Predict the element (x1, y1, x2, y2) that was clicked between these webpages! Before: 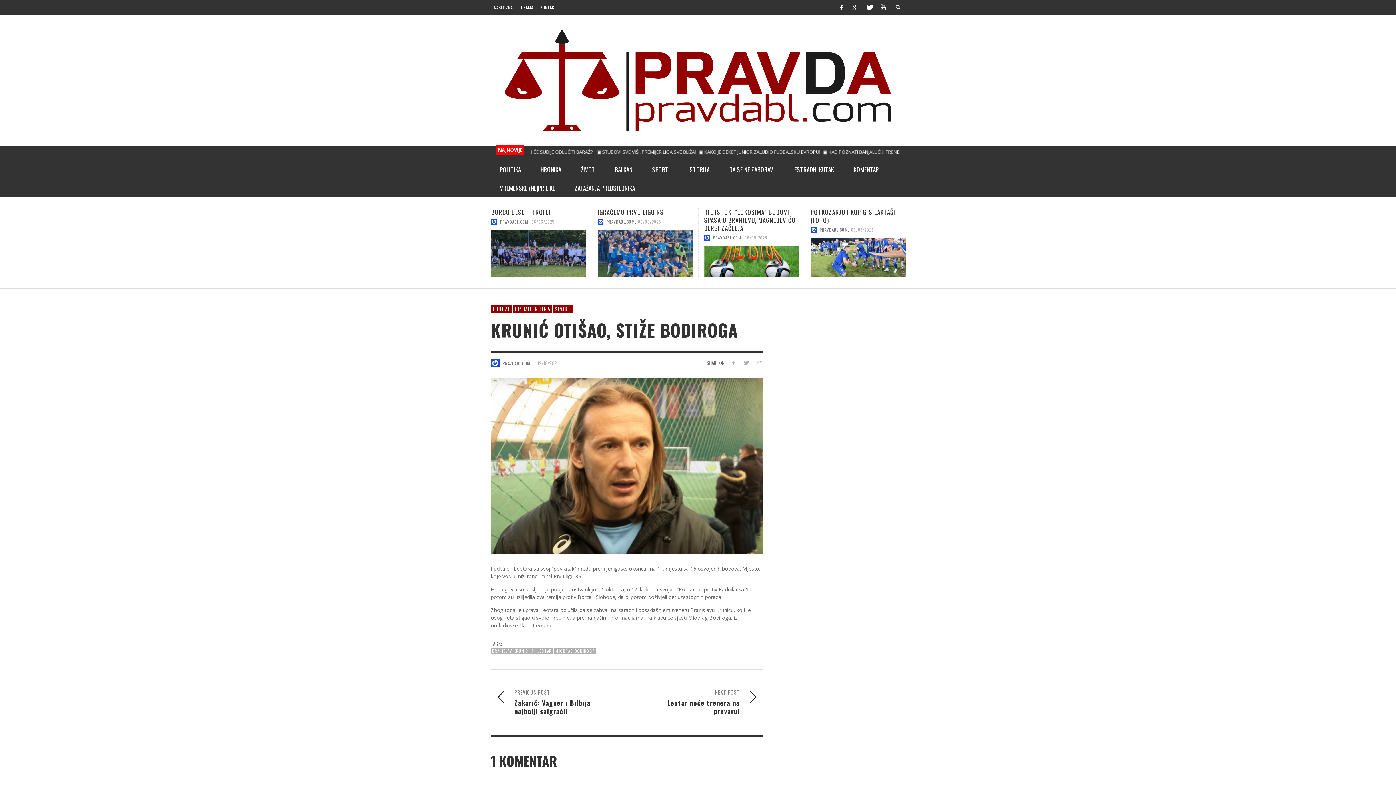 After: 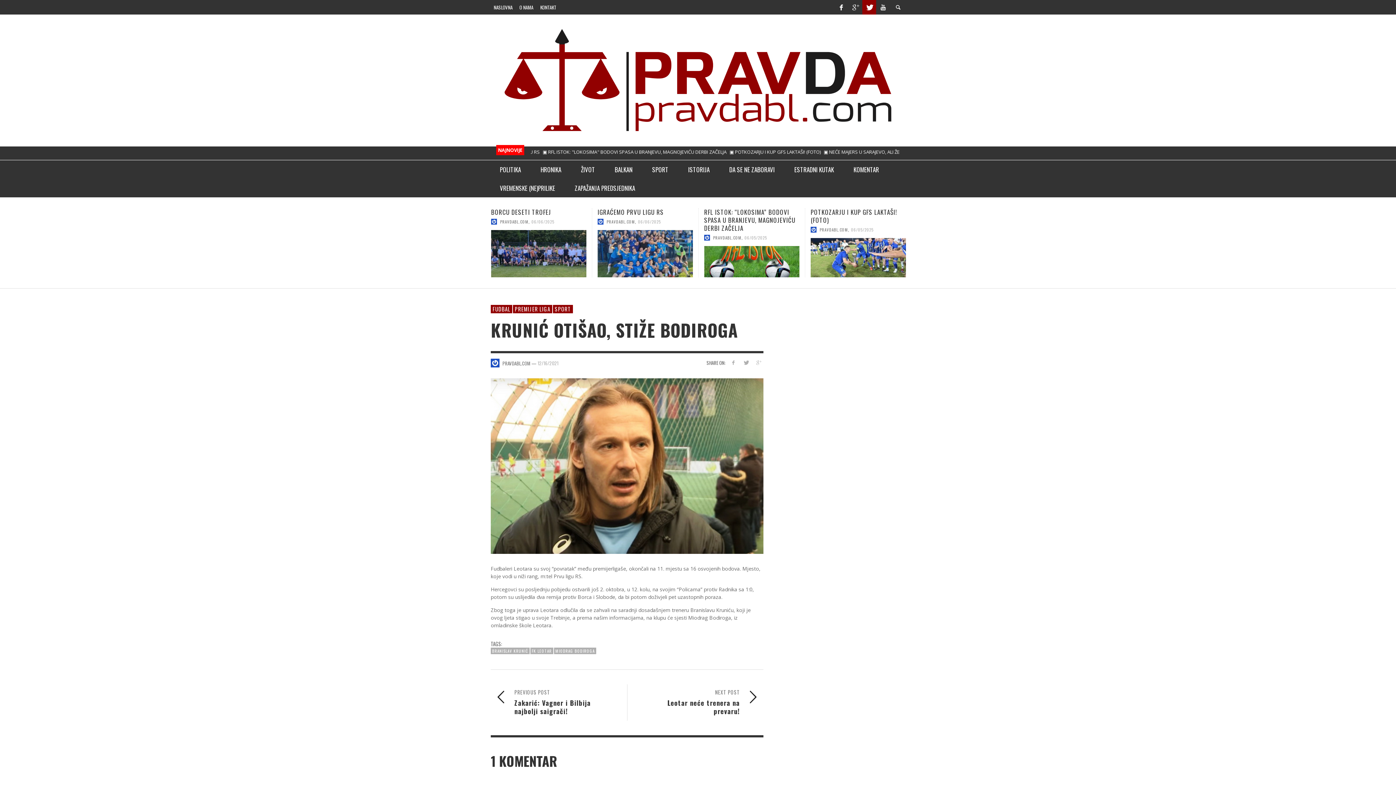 Action: bbox: (862, 0, 876, 14)